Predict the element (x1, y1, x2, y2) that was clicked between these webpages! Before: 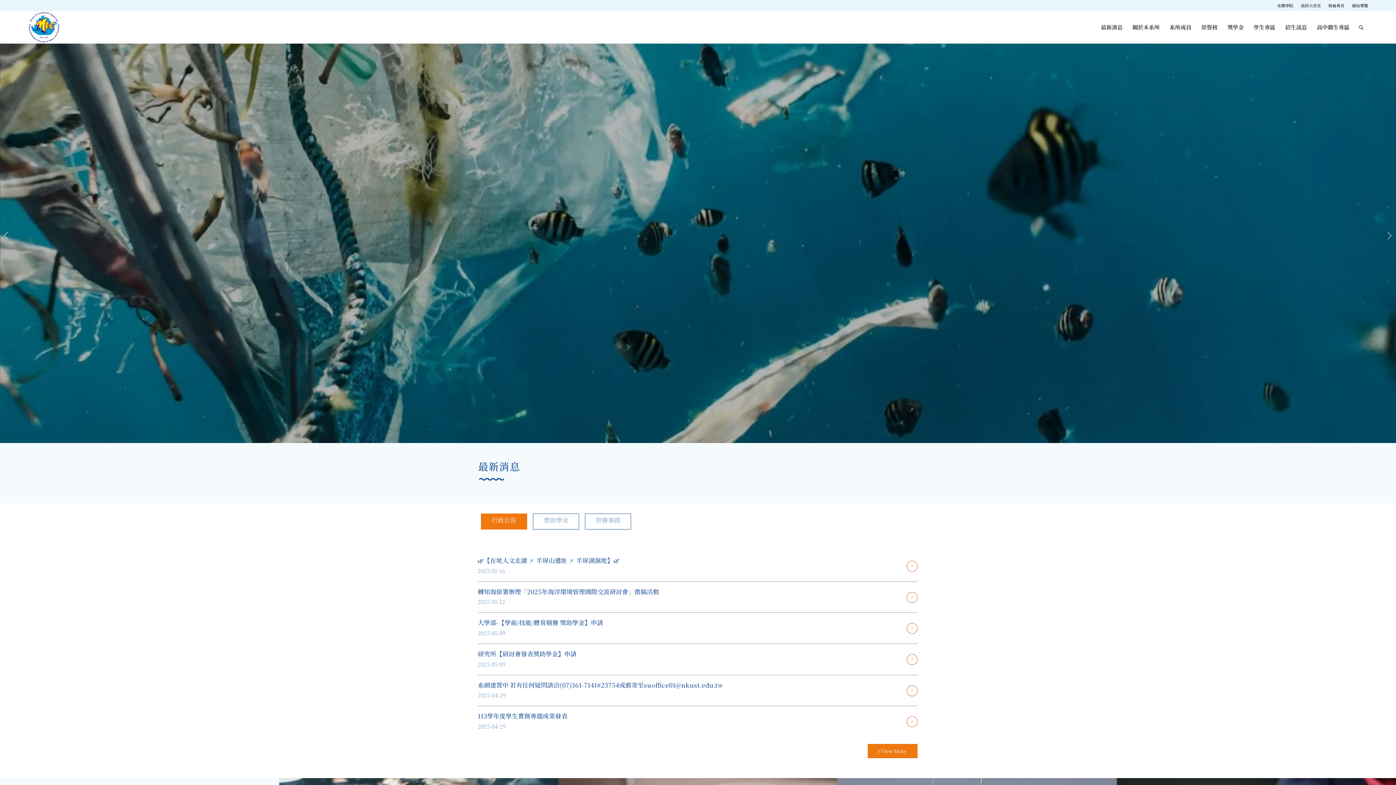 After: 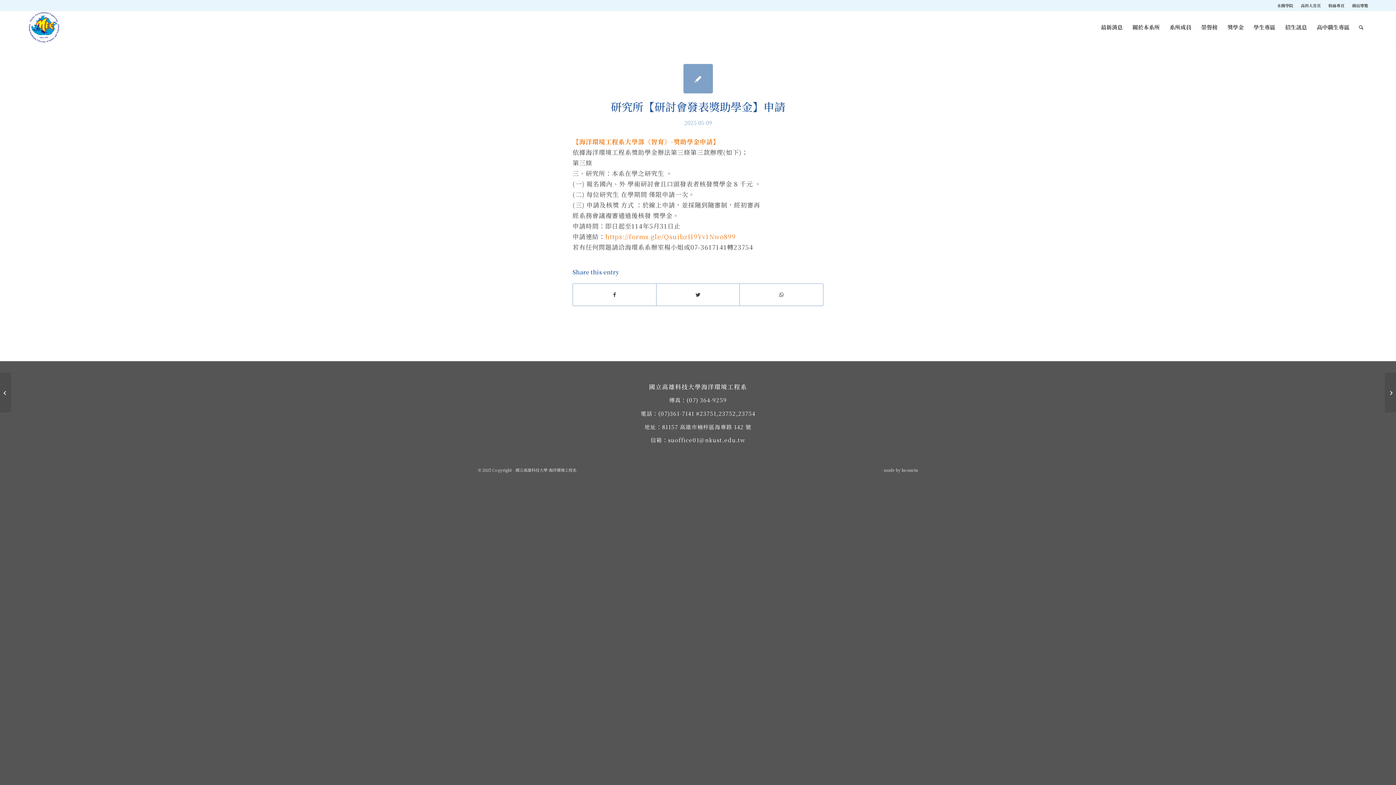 Action: bbox: (477, 649, 576, 658) label: 研究所【研討會發表獎助學金】申請